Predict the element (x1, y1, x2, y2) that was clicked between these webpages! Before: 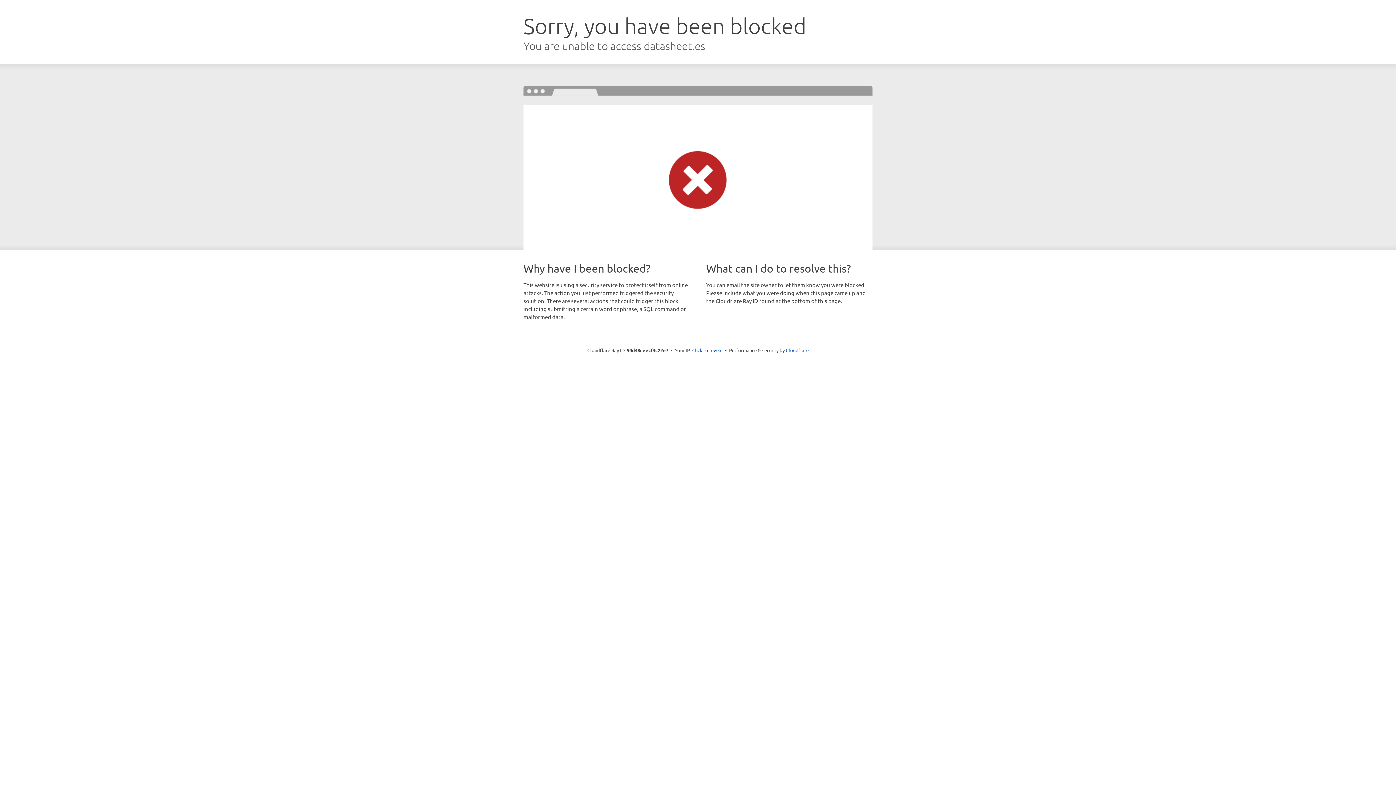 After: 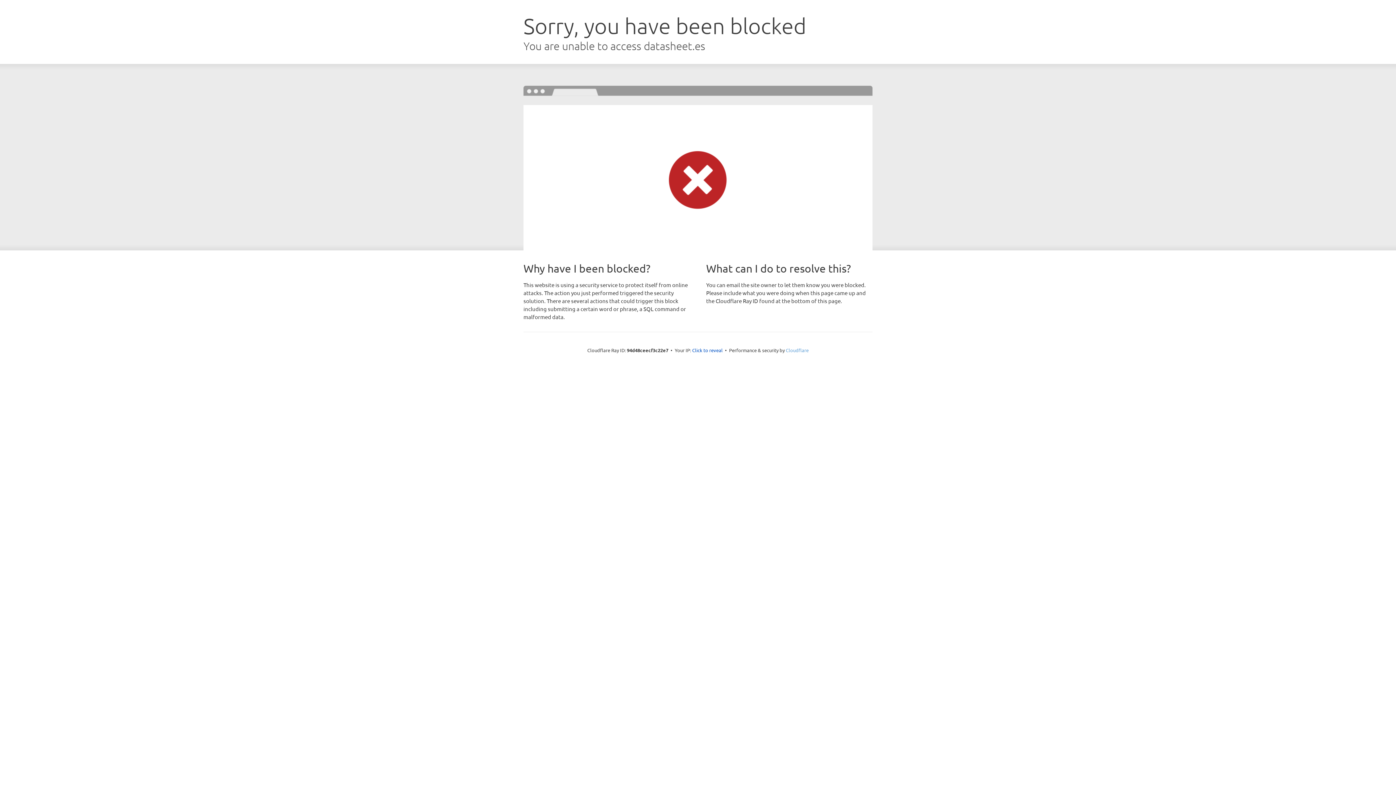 Action: bbox: (786, 347, 808, 353) label: Cloudflare